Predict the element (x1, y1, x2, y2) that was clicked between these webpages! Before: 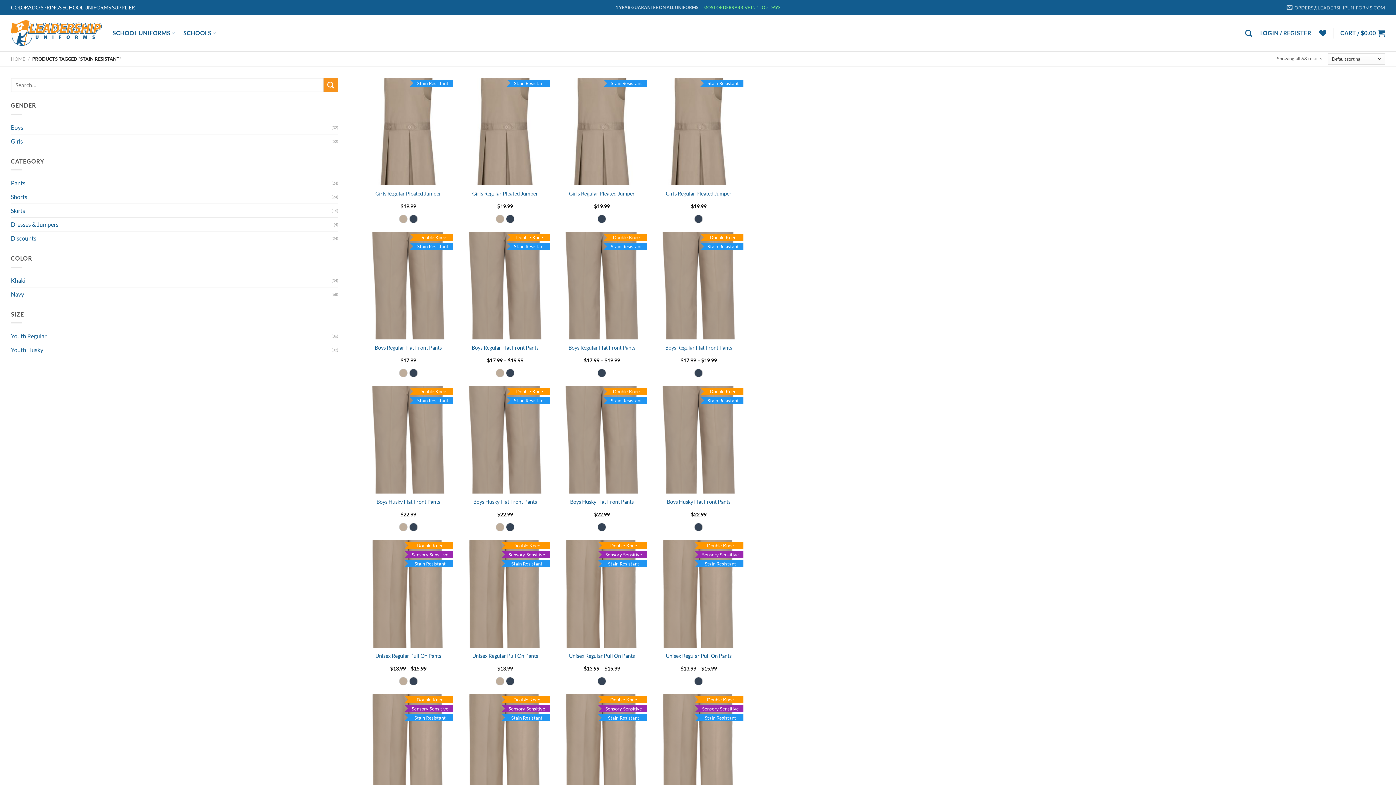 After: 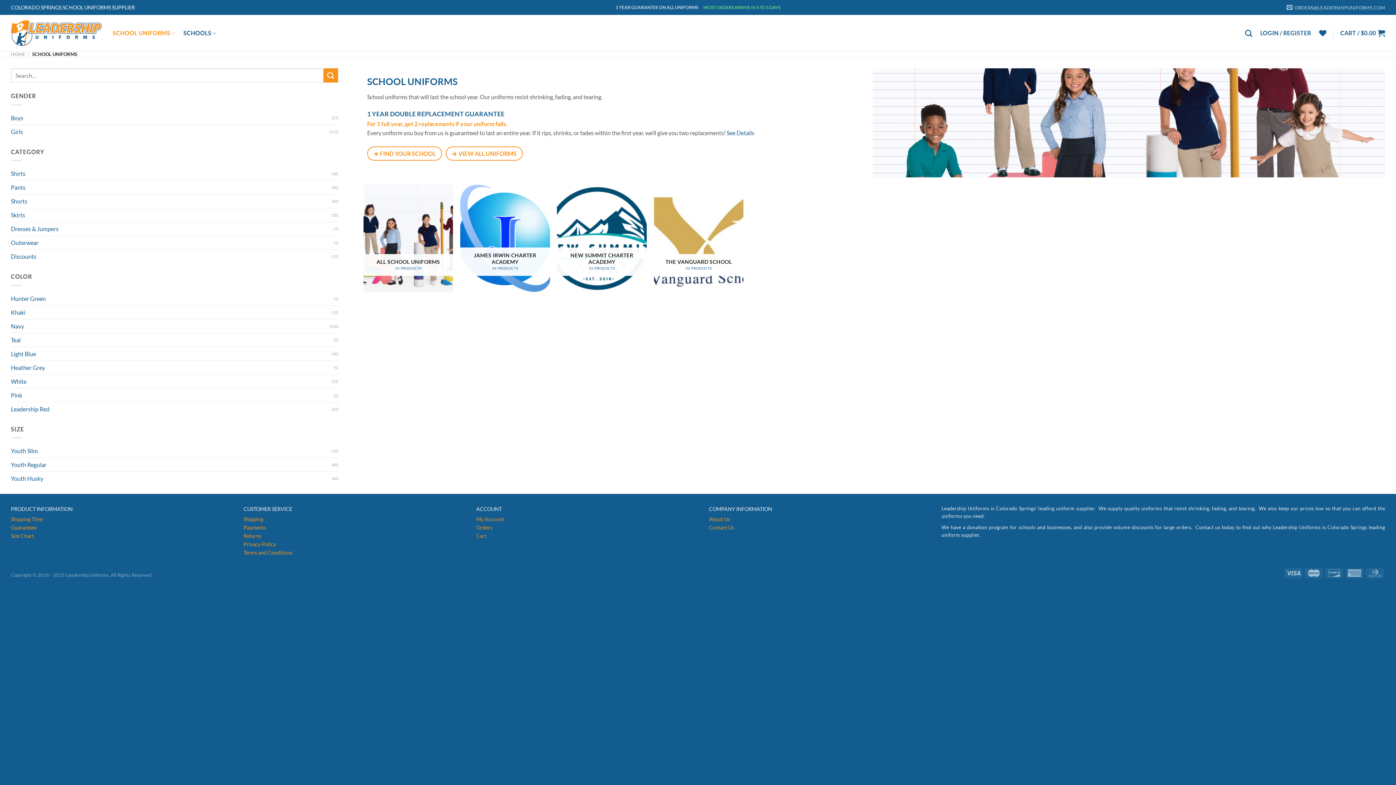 Action: bbox: (112, 26, 175, 40) label: SCHOOL UNIFORMS